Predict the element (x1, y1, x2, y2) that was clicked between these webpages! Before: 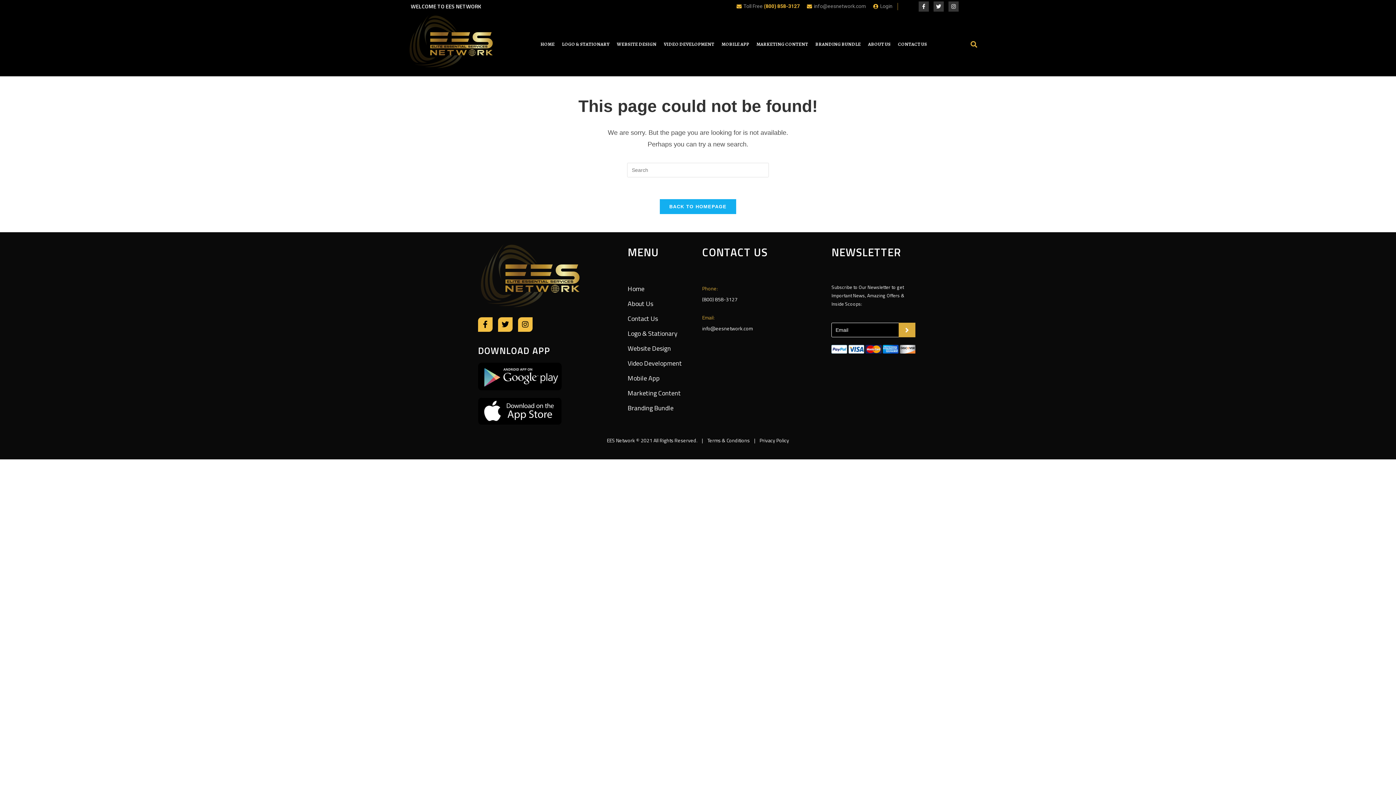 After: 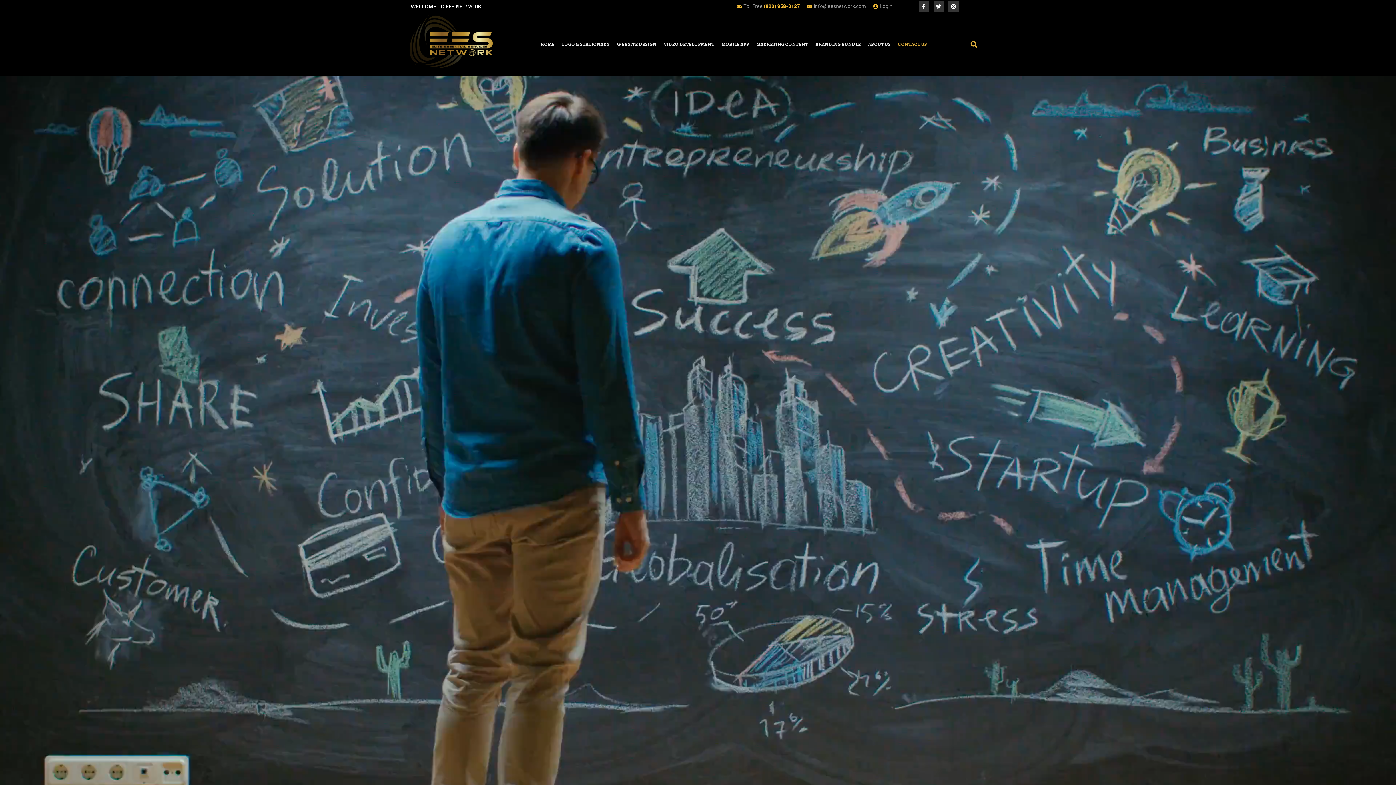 Action: label: Contact Us bbox: (627, 313, 702, 324)